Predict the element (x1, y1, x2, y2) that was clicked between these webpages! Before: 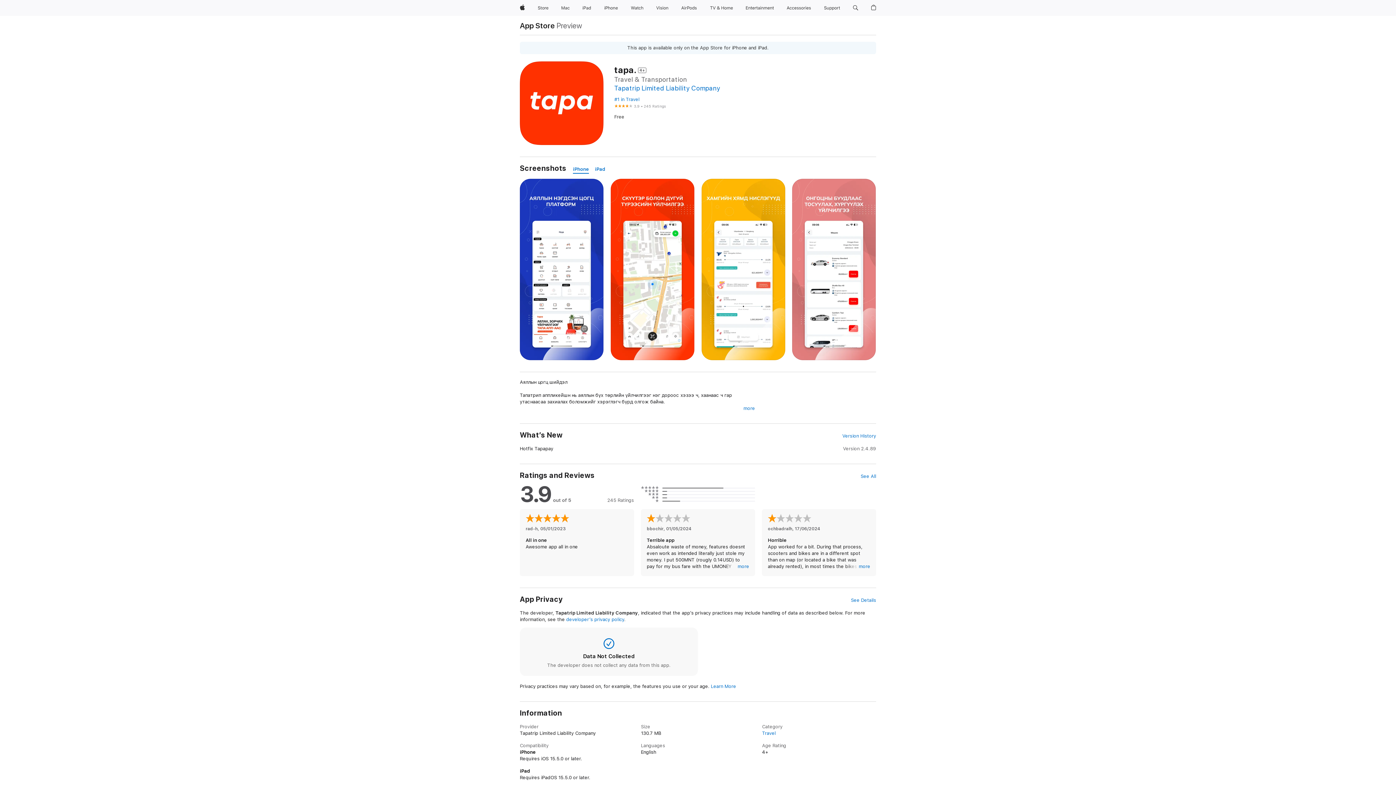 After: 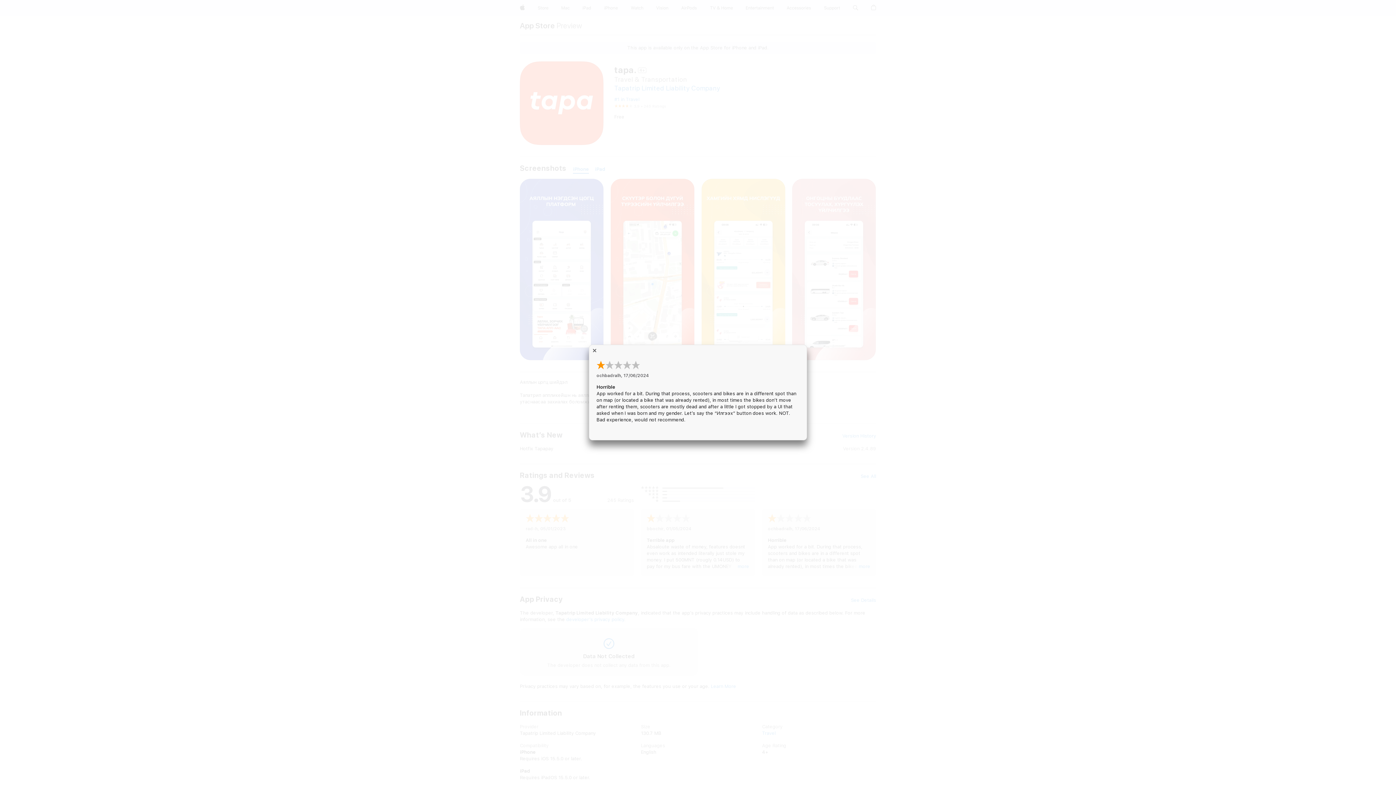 Action: label: more bbox: (858, 563, 870, 570)